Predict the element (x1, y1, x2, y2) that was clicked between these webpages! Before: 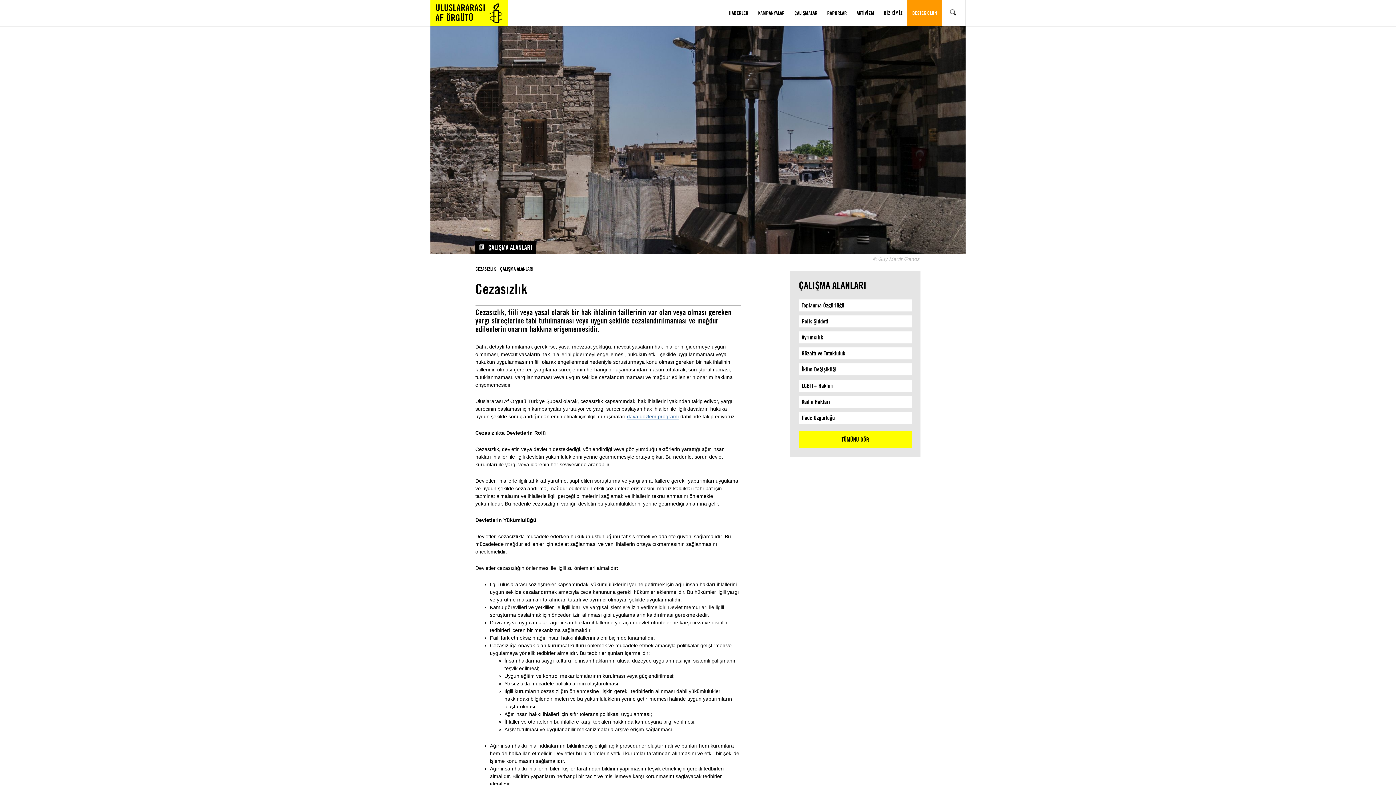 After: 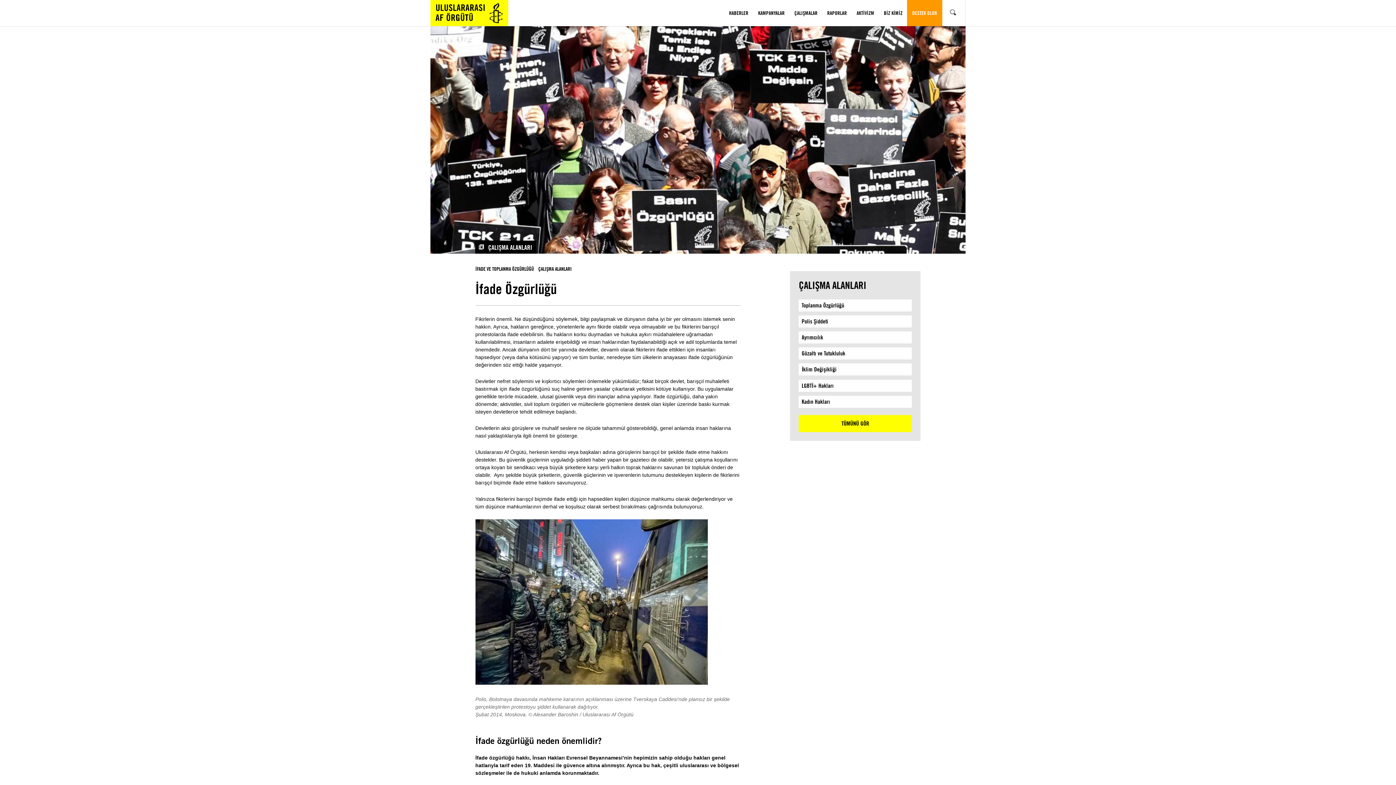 Action: bbox: (799, 411, 912, 423) label: İfade Özgürlüğü